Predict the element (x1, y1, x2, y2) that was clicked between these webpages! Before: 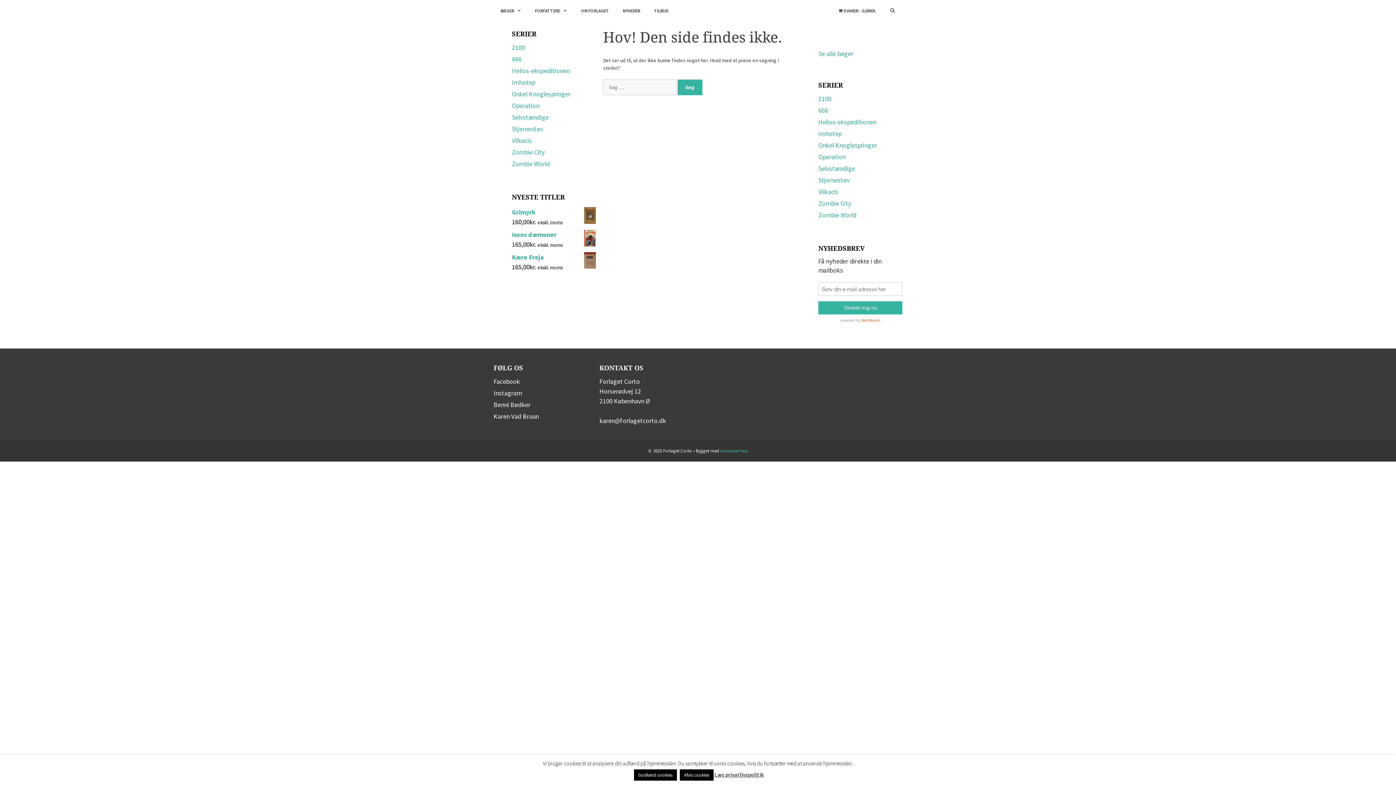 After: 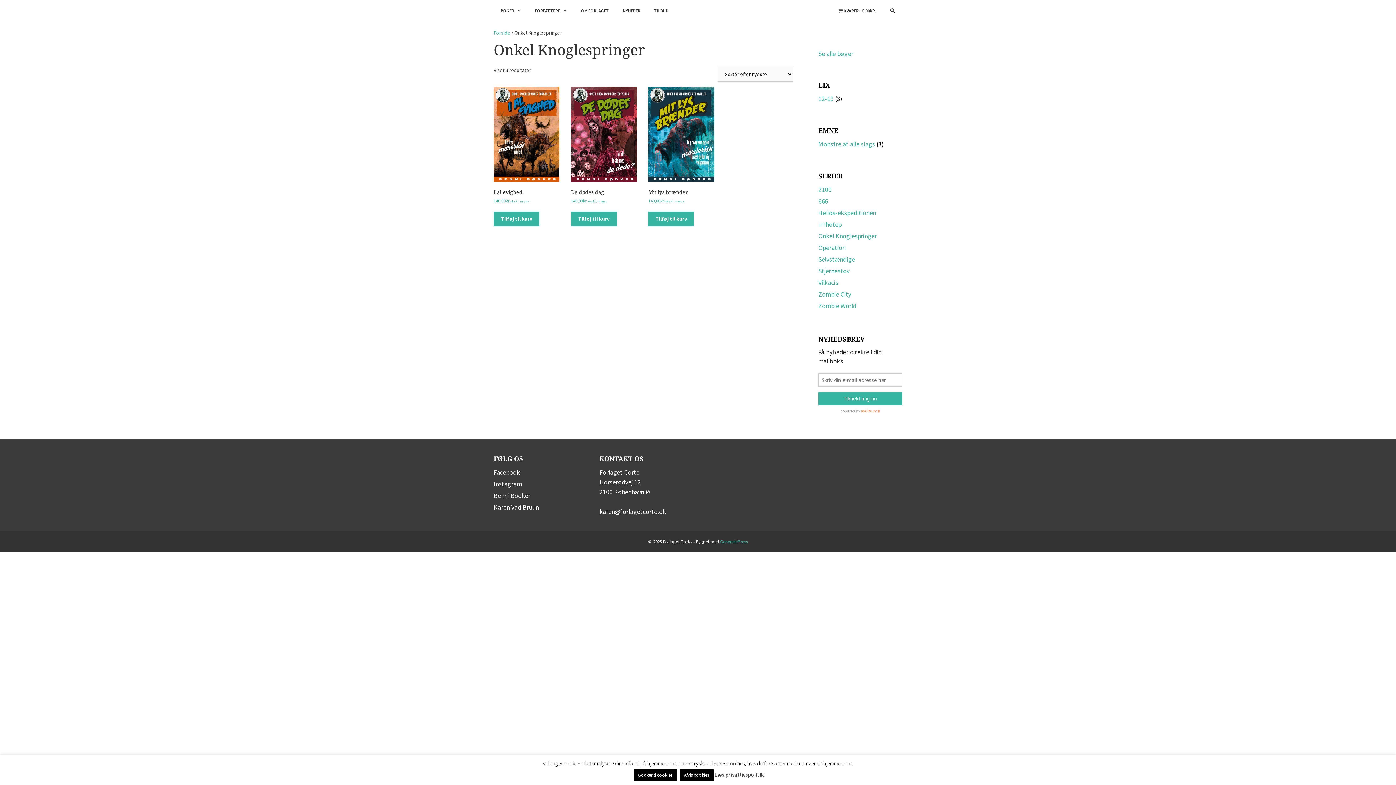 Action: bbox: (818, 141, 877, 149) label: Onkel Knoglespringer